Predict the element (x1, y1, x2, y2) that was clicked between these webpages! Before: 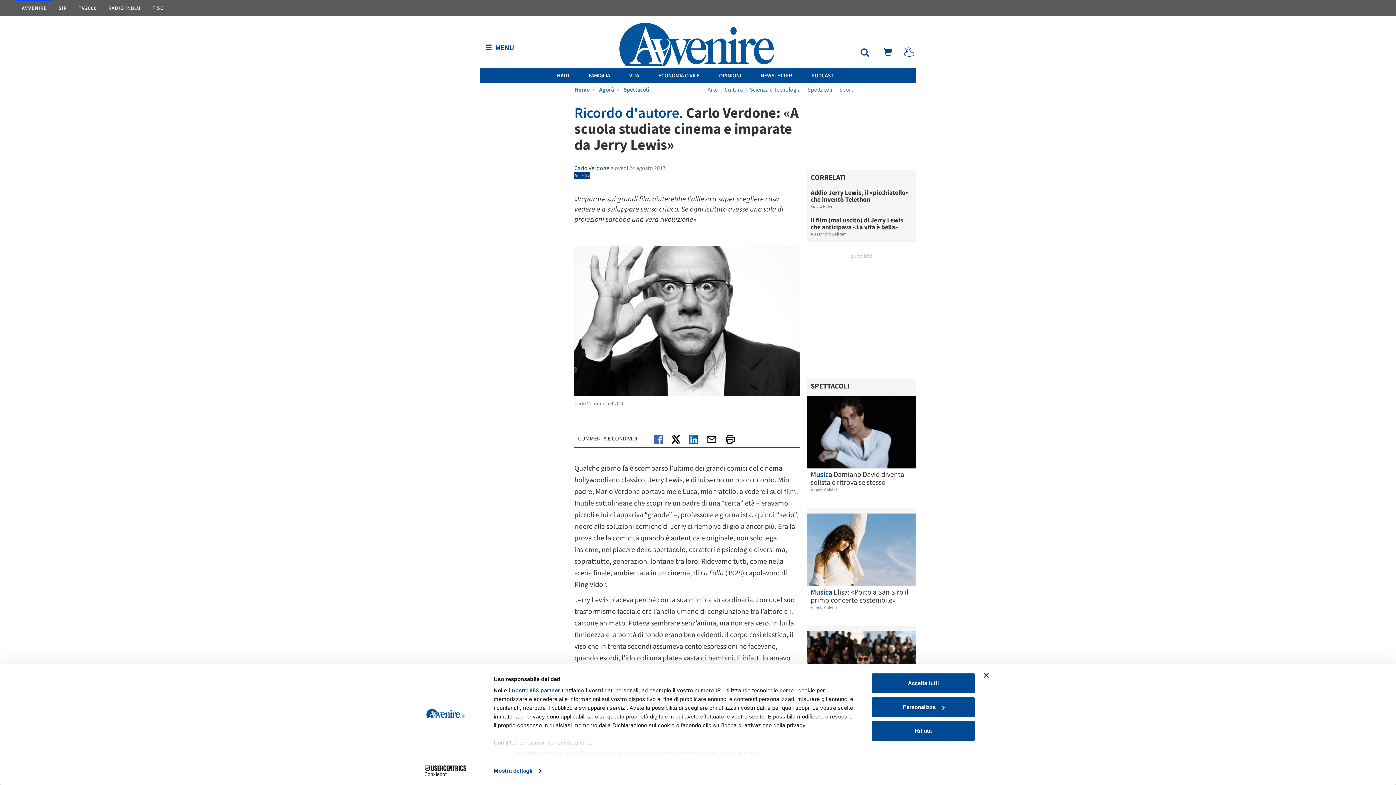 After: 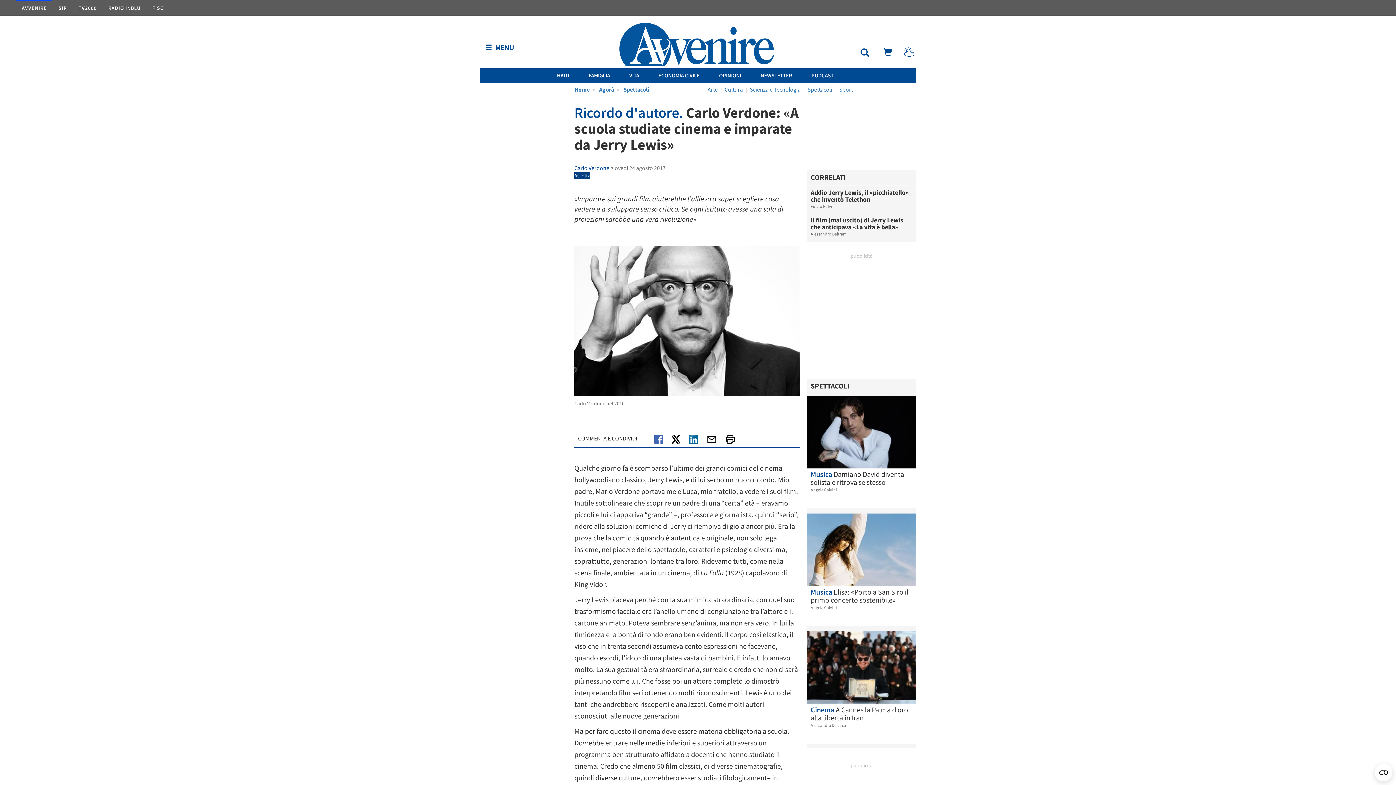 Action: label: Accetta tutti bbox: (871, 673, 975, 694)